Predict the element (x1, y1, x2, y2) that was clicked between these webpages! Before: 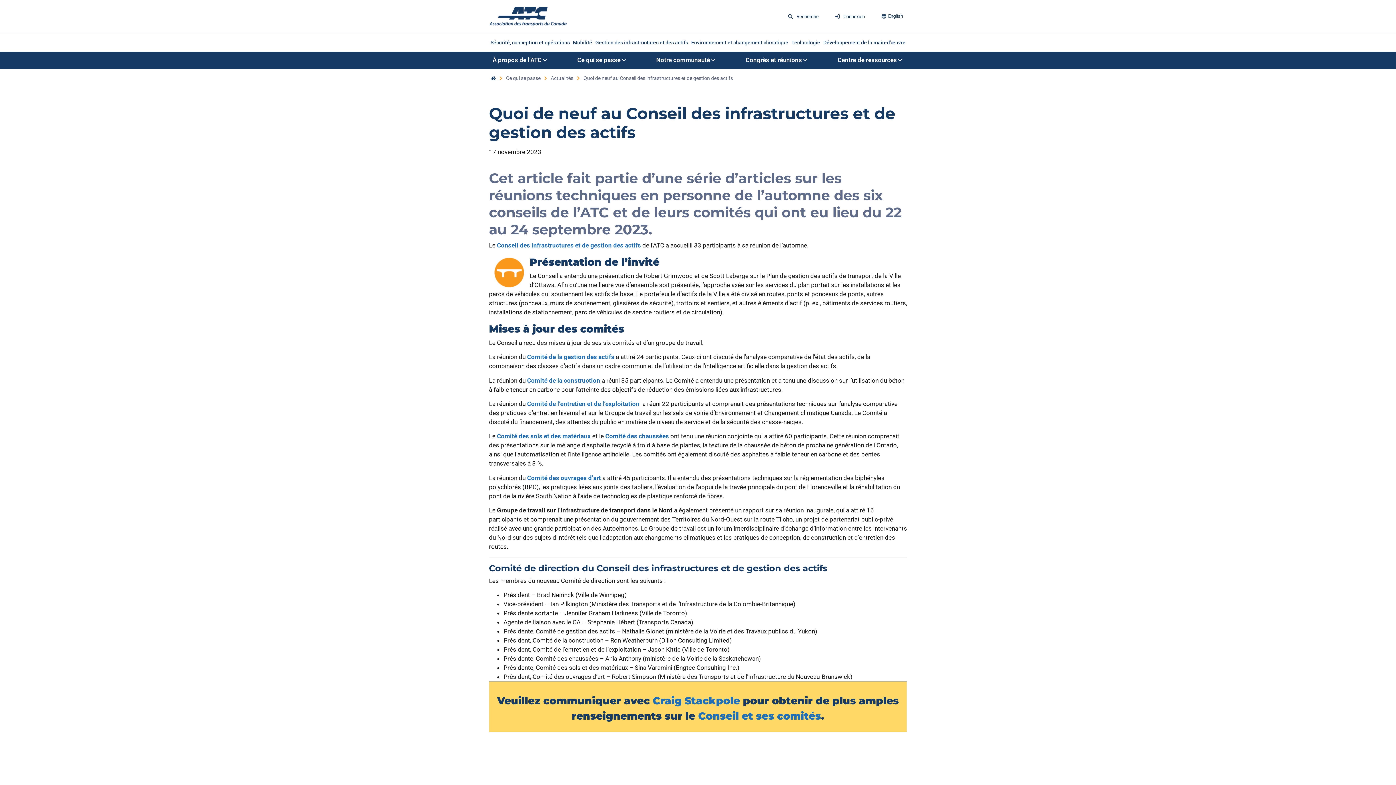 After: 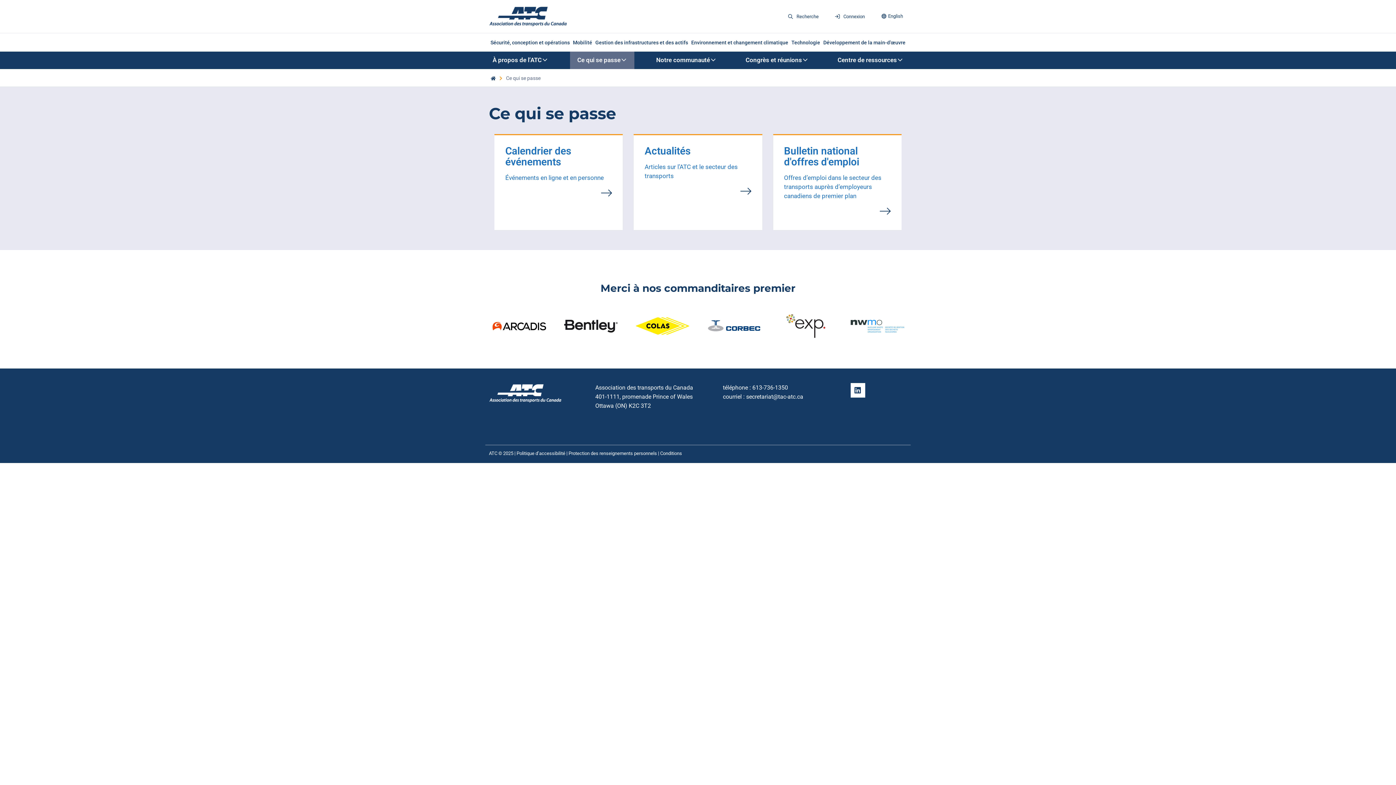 Action: bbox: (506, 75, 540, 81) label: Ce qui se passe